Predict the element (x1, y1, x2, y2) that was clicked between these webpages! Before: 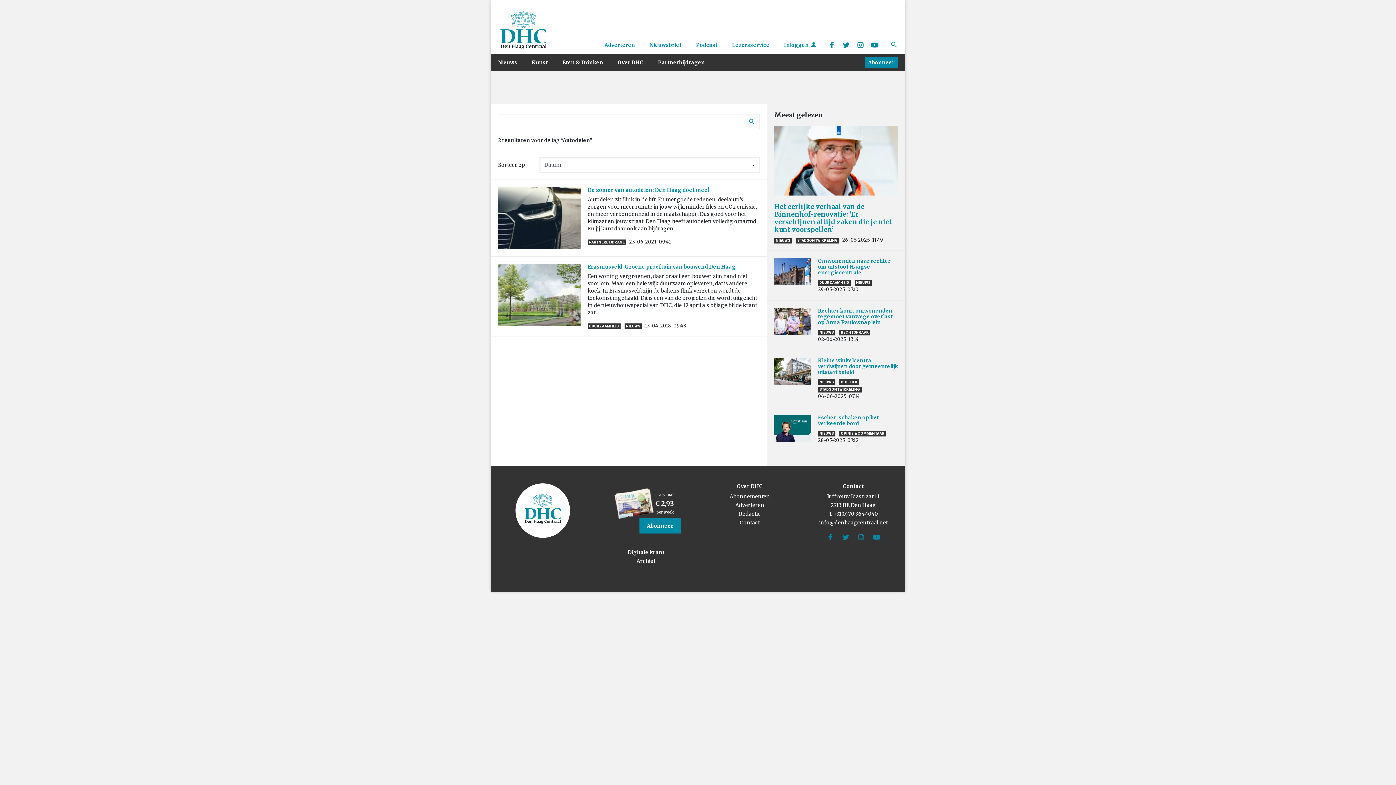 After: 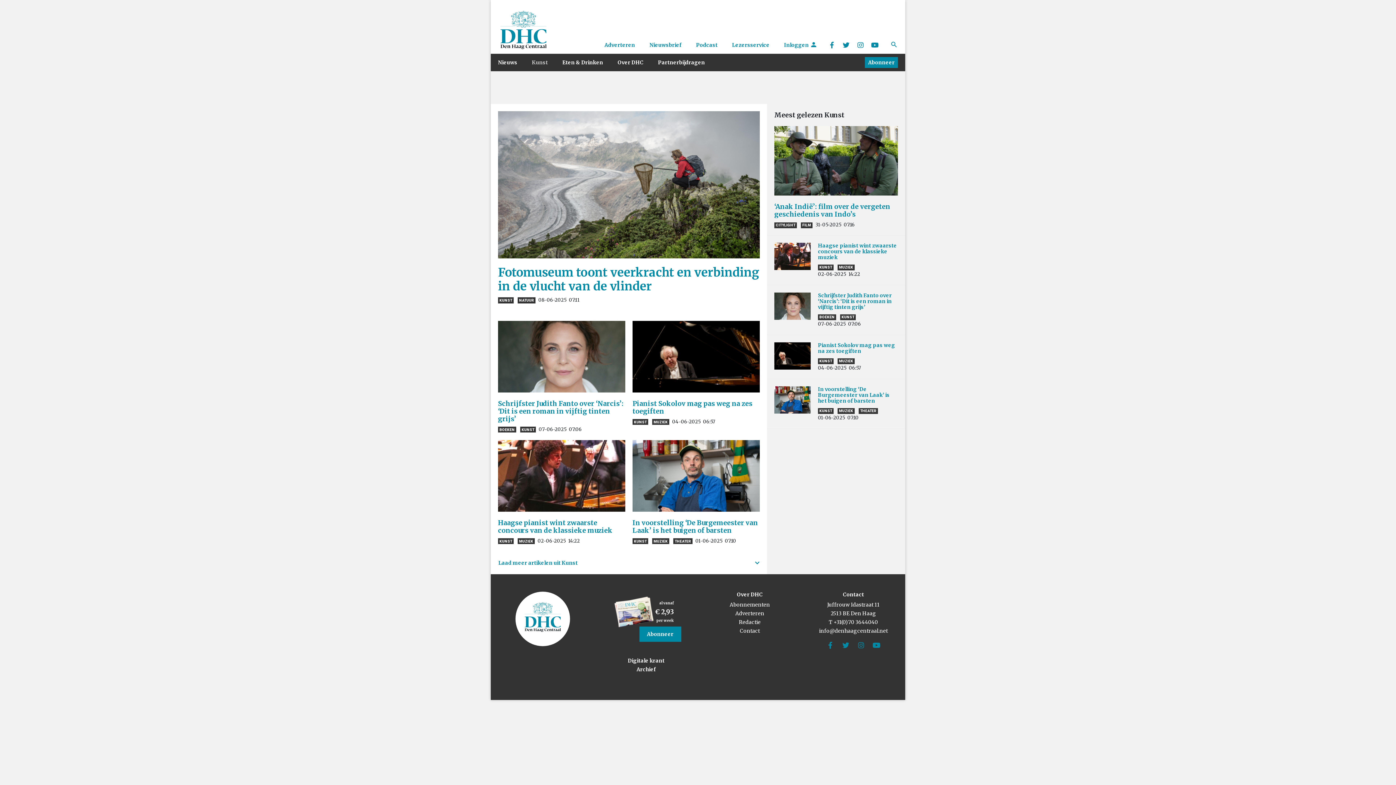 Action: label: Kunst bbox: (524, 56, 555, 69)